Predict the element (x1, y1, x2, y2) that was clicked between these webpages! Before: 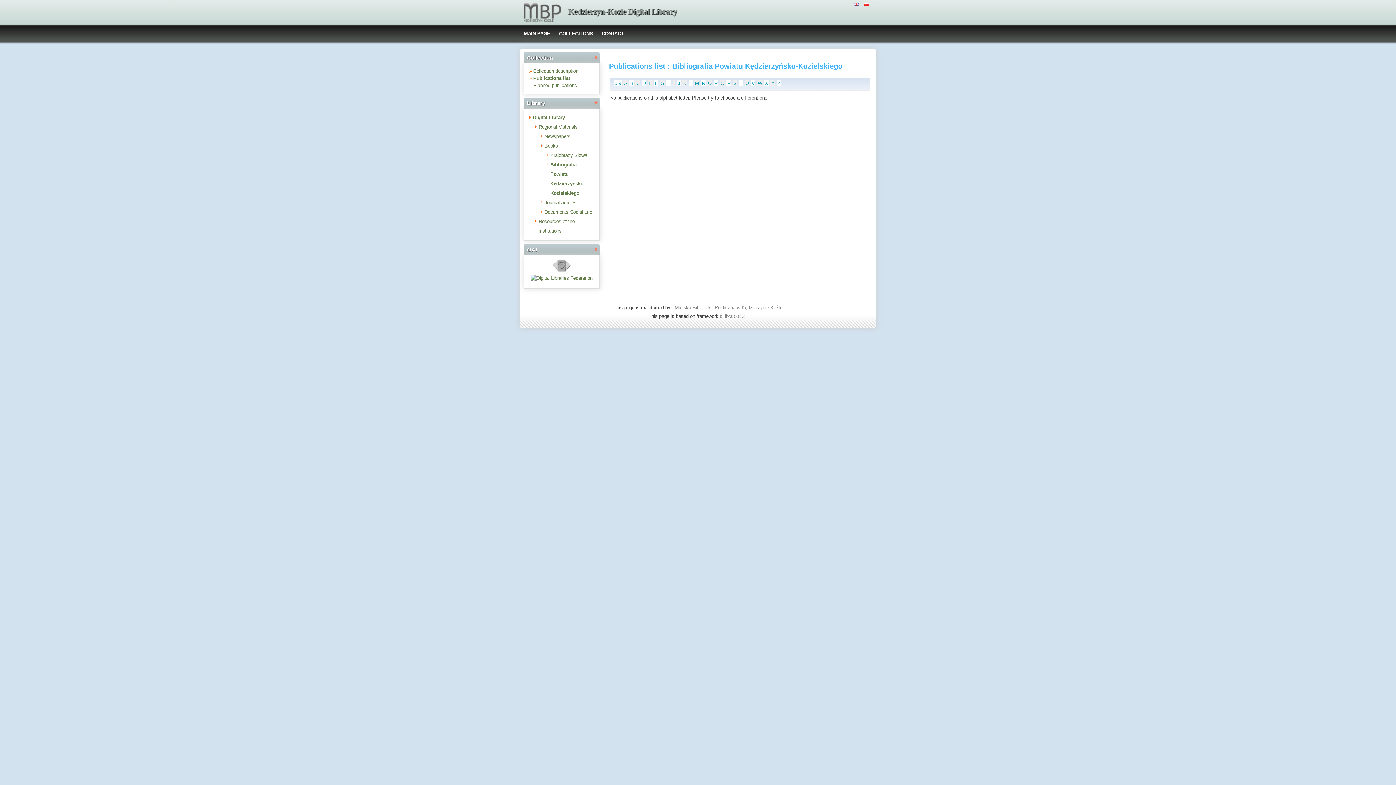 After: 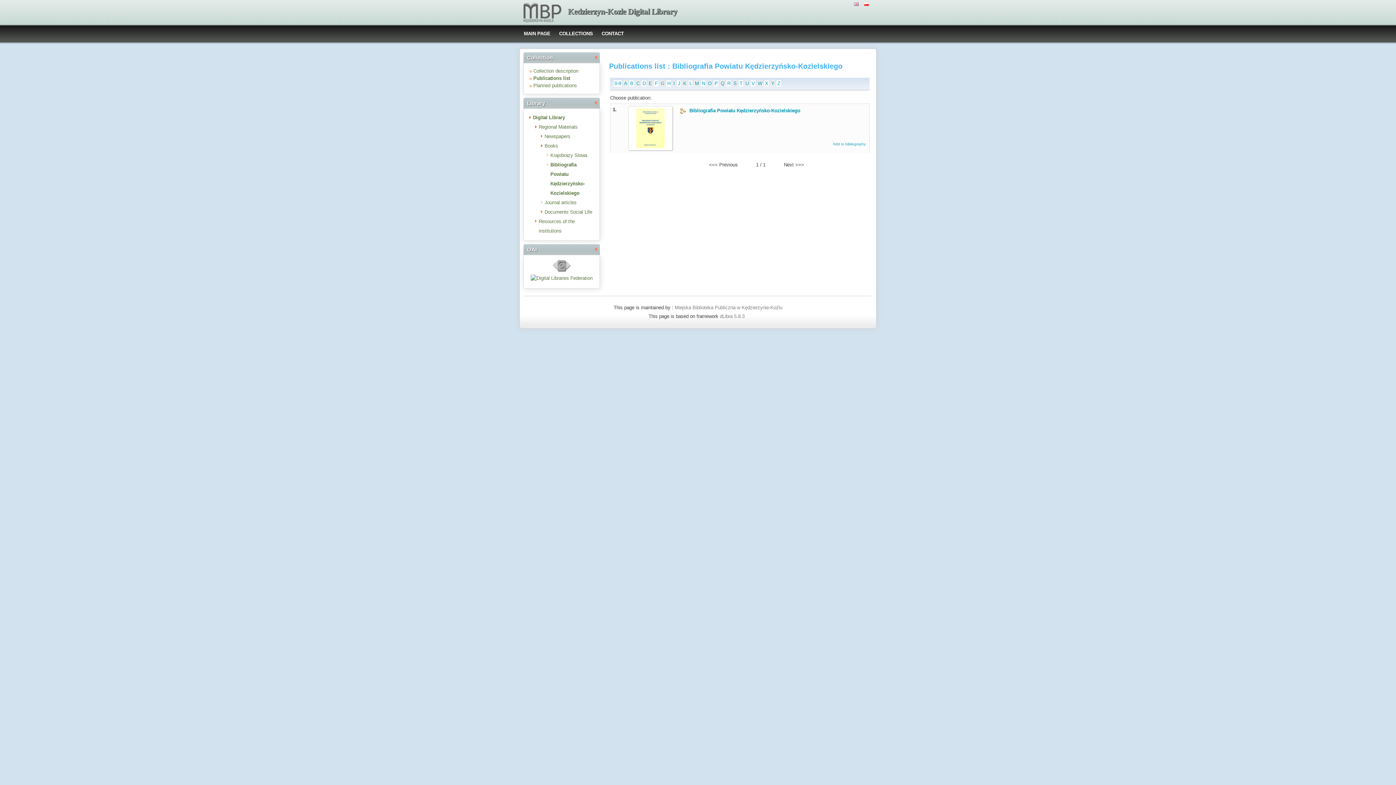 Action: label: Publications list bbox: (533, 75, 570, 81)